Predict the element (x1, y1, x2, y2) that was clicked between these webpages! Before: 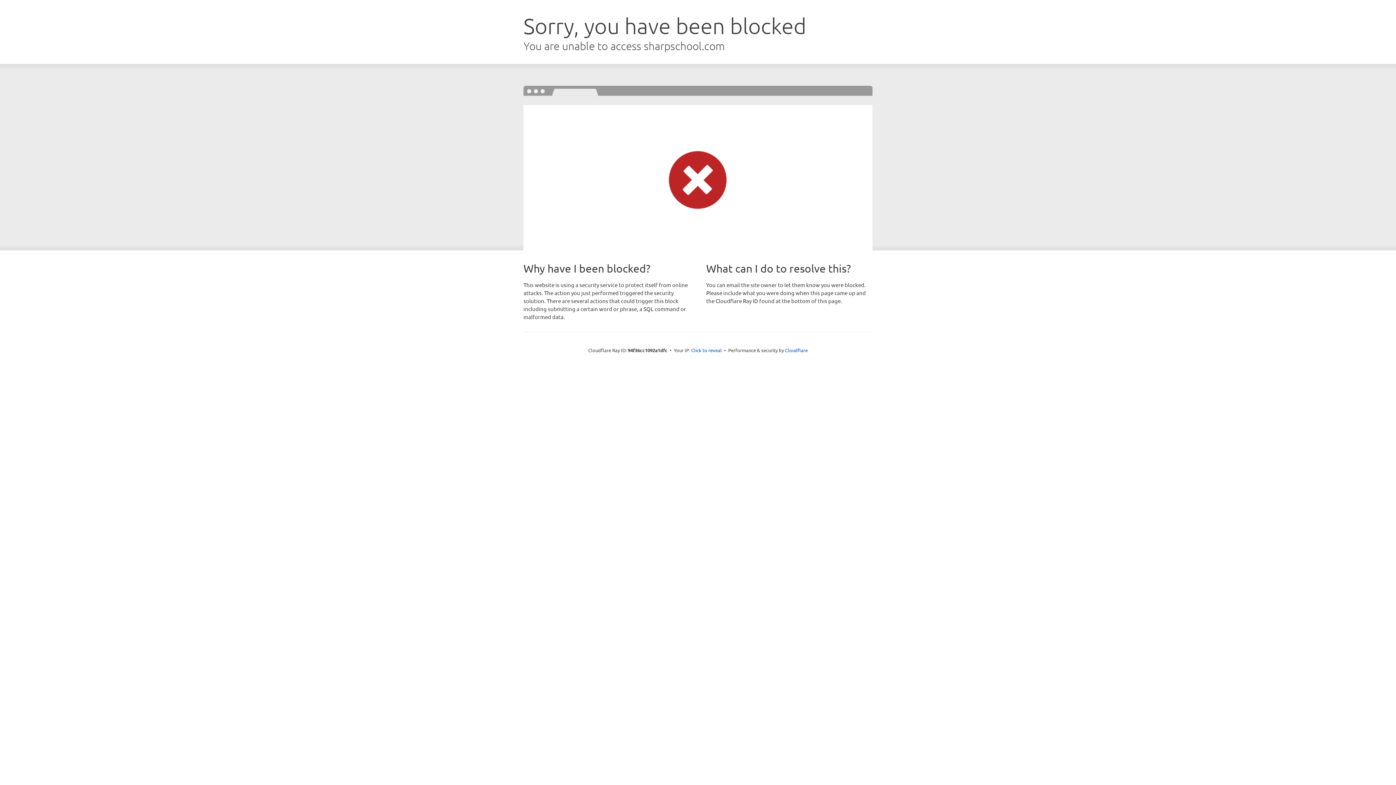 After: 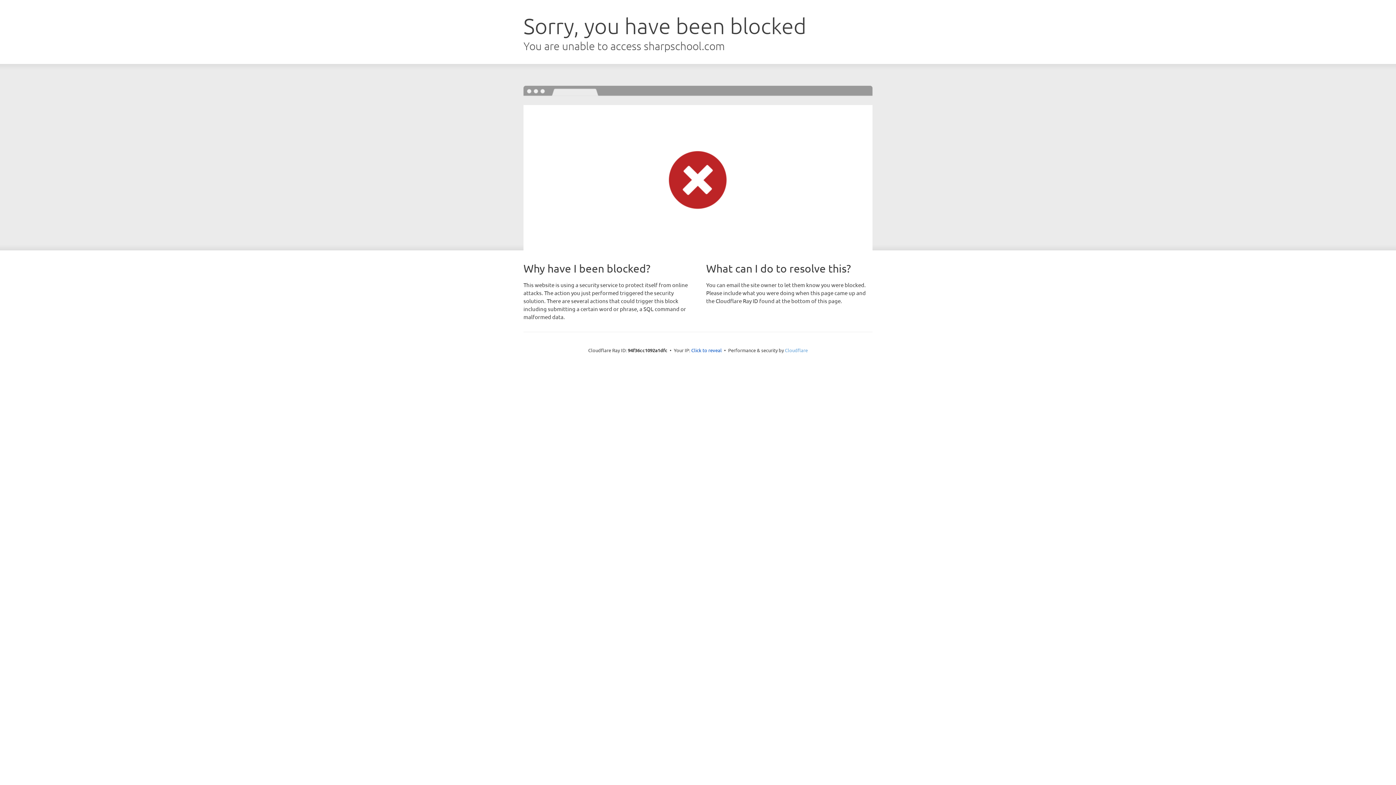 Action: label: Cloudflare bbox: (785, 347, 808, 353)